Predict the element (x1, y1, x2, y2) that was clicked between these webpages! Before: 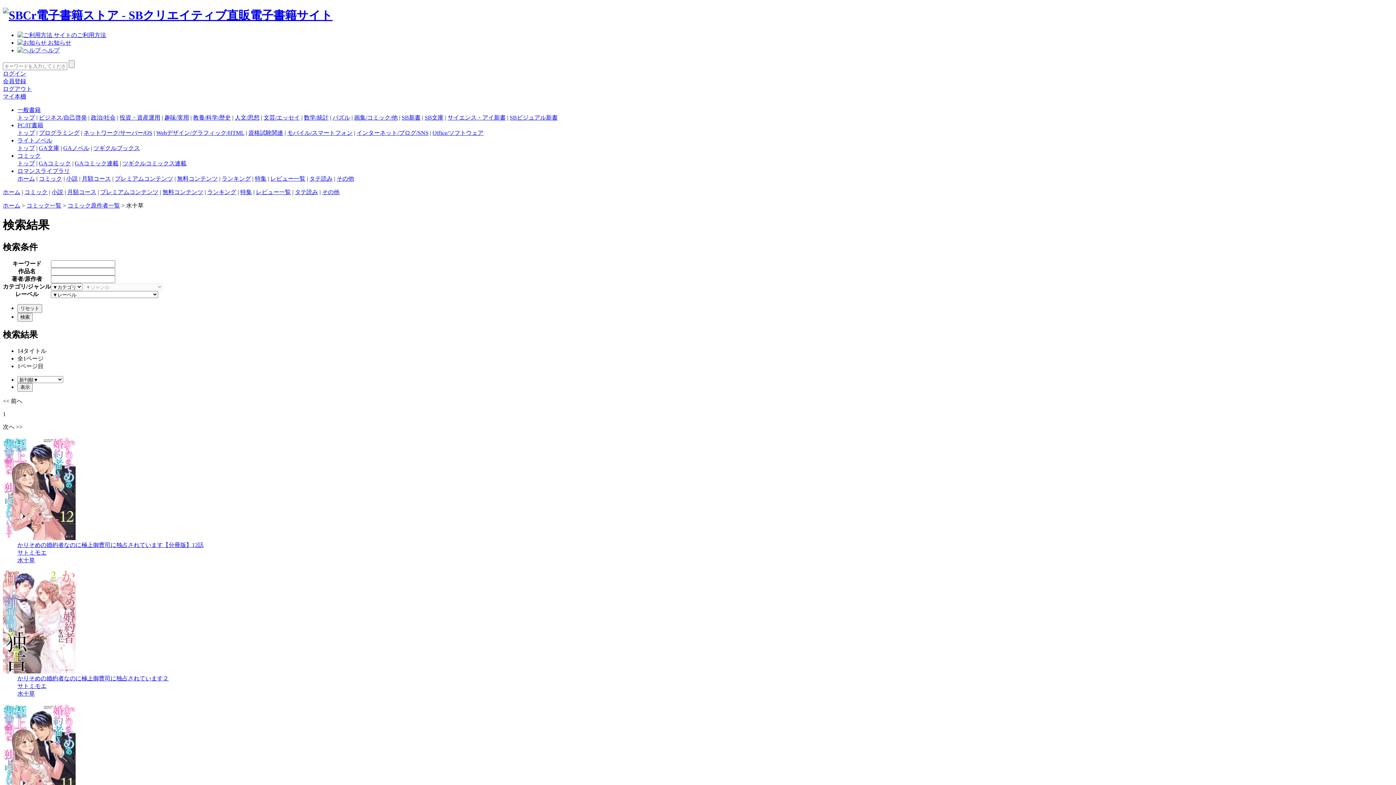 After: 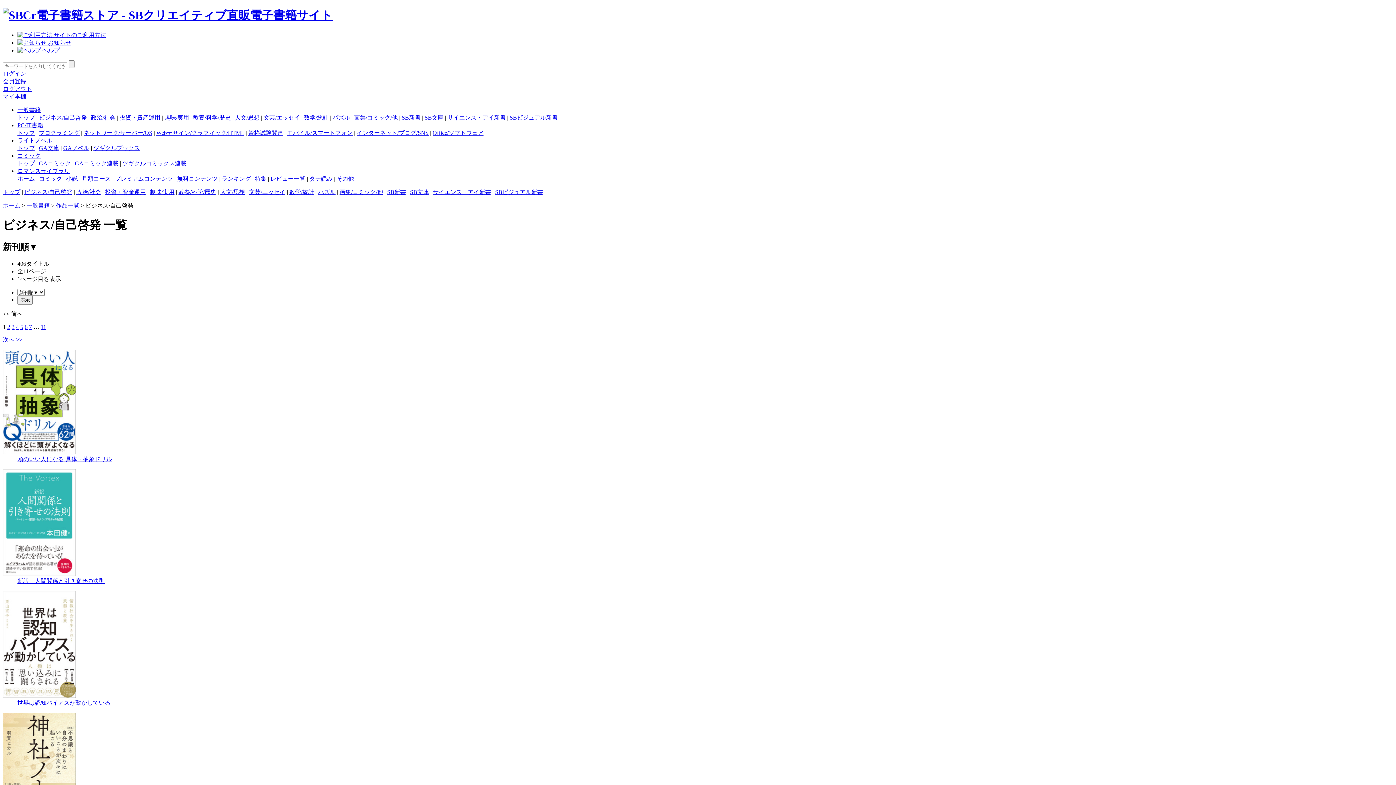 Action: bbox: (38, 114, 86, 120) label: ビジネス/自己啓発